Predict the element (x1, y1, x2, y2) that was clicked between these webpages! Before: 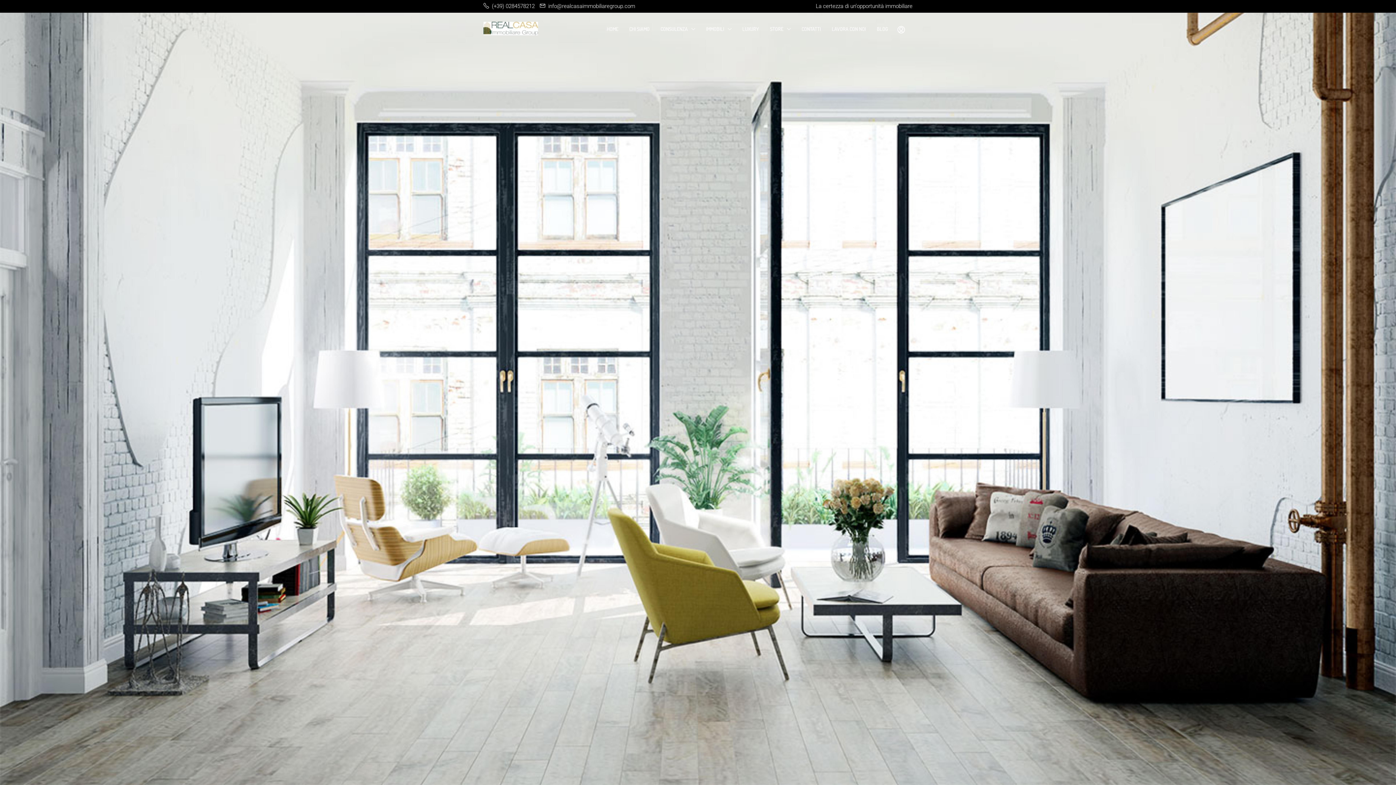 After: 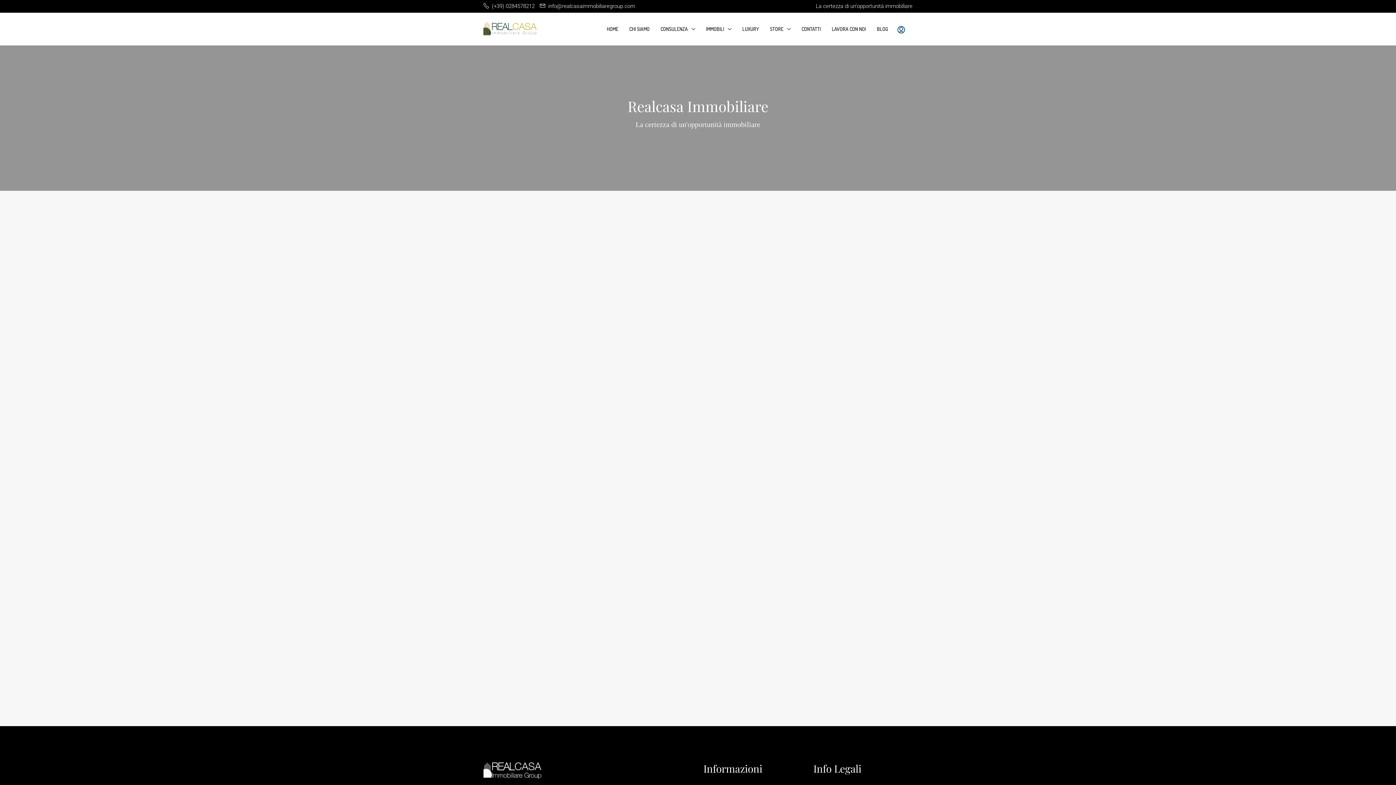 Action: label: CHI SIAMO bbox: (624, 12, 655, 45)